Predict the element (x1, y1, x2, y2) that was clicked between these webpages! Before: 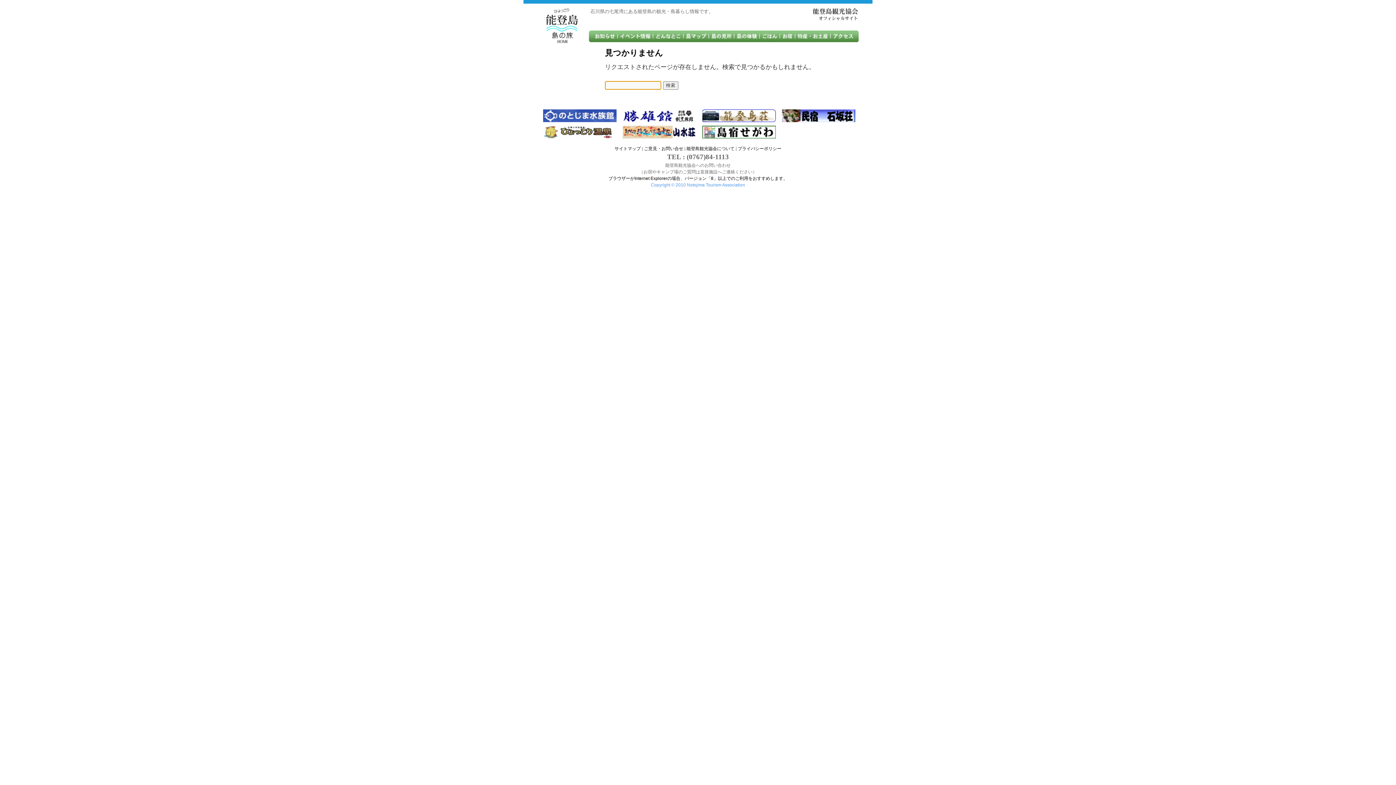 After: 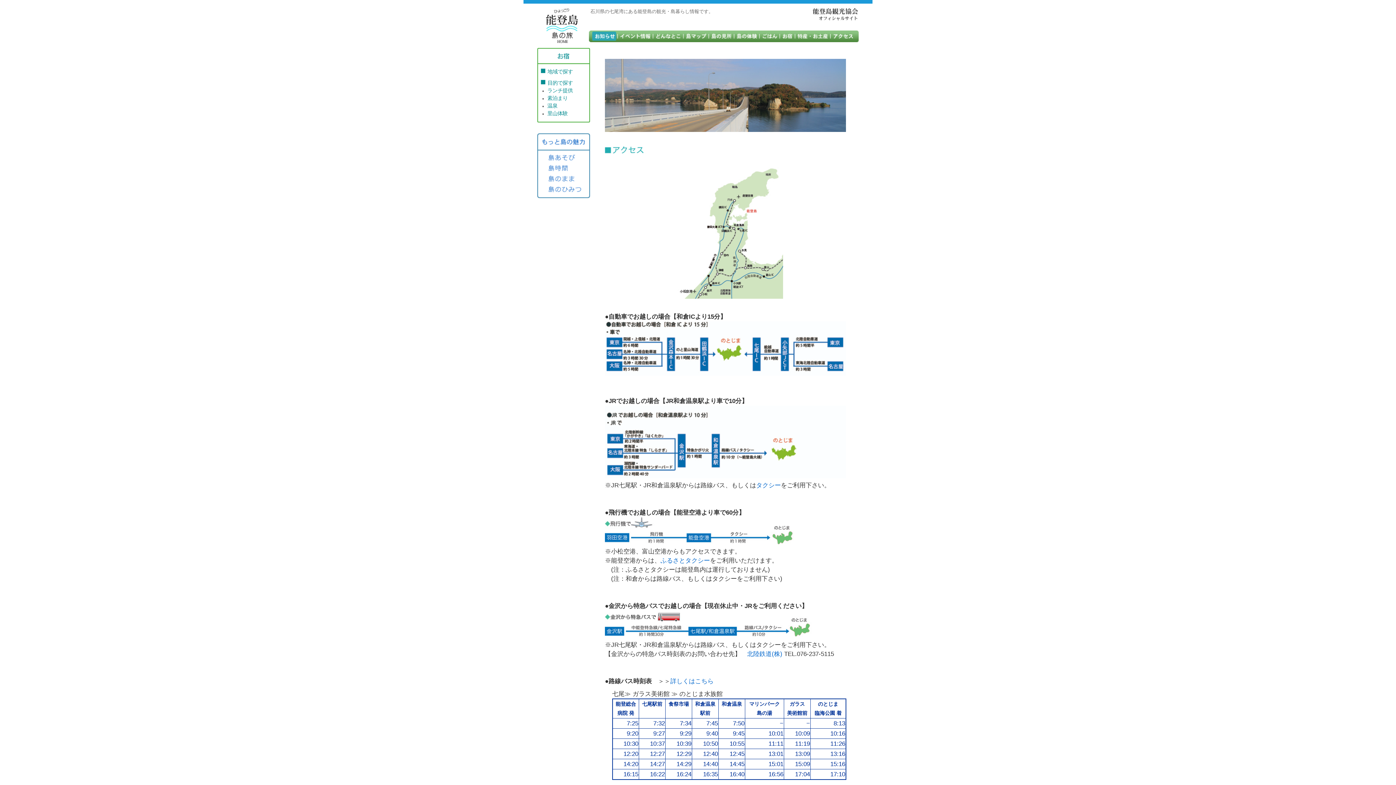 Action: bbox: (830, 30, 858, 42)